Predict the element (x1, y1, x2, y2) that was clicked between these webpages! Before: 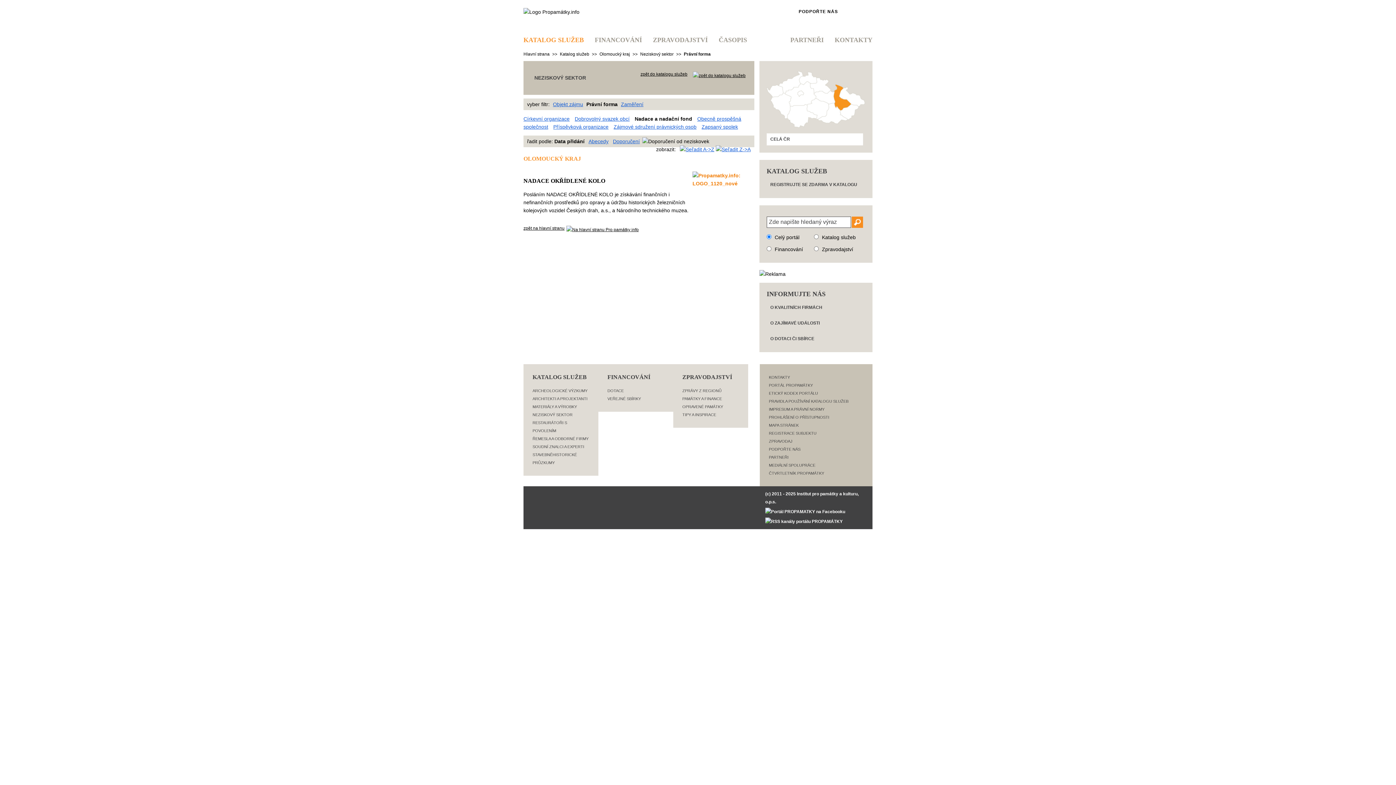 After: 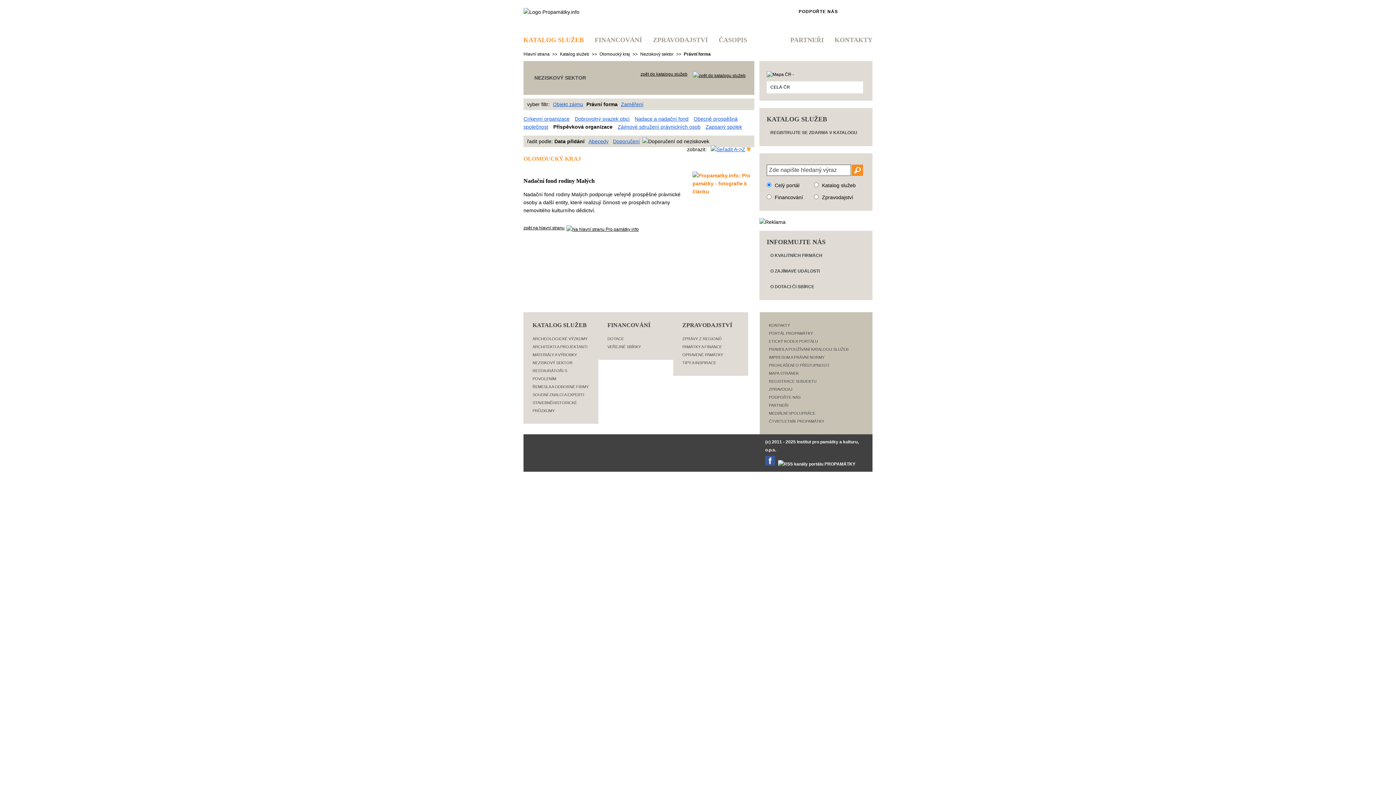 Action: label: Příspěvková organizace bbox: (553, 124, 608, 129)